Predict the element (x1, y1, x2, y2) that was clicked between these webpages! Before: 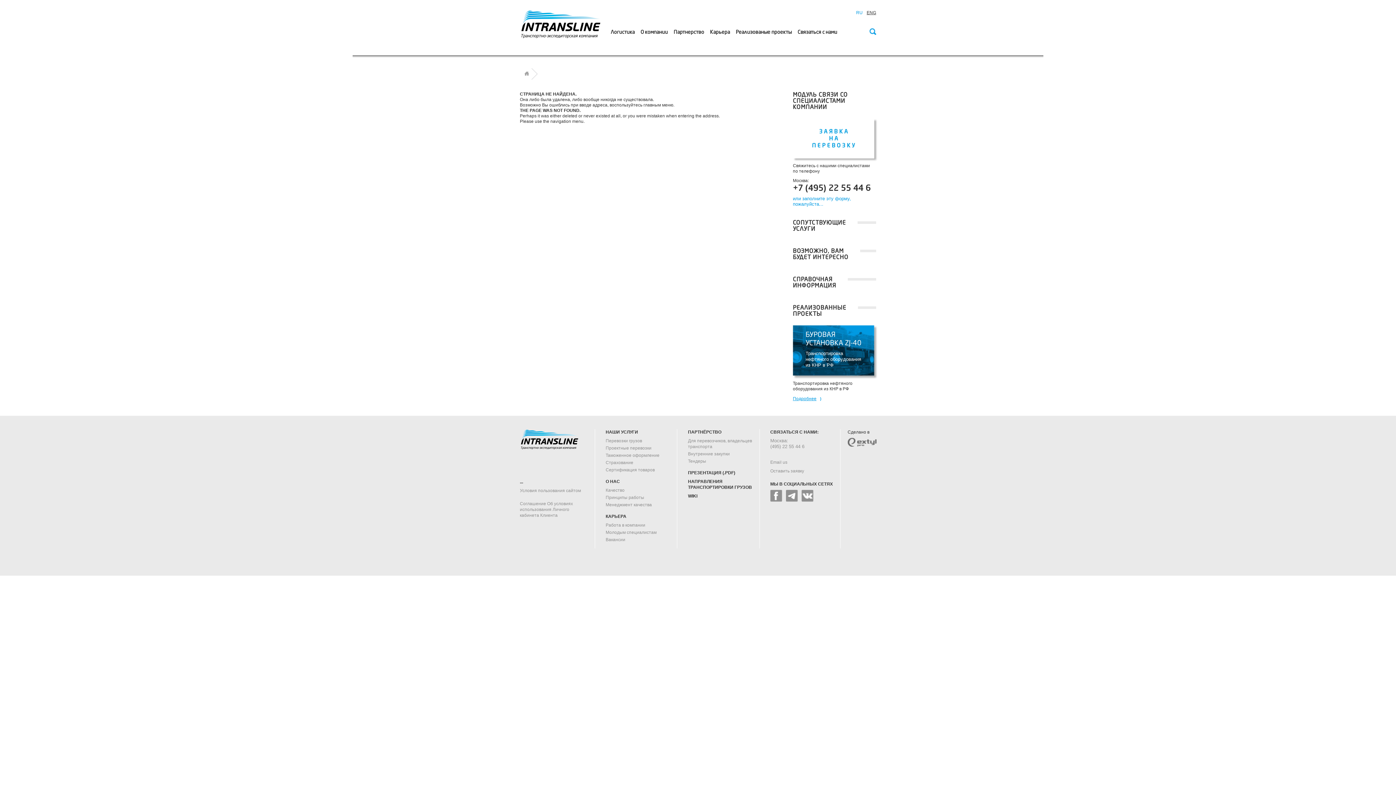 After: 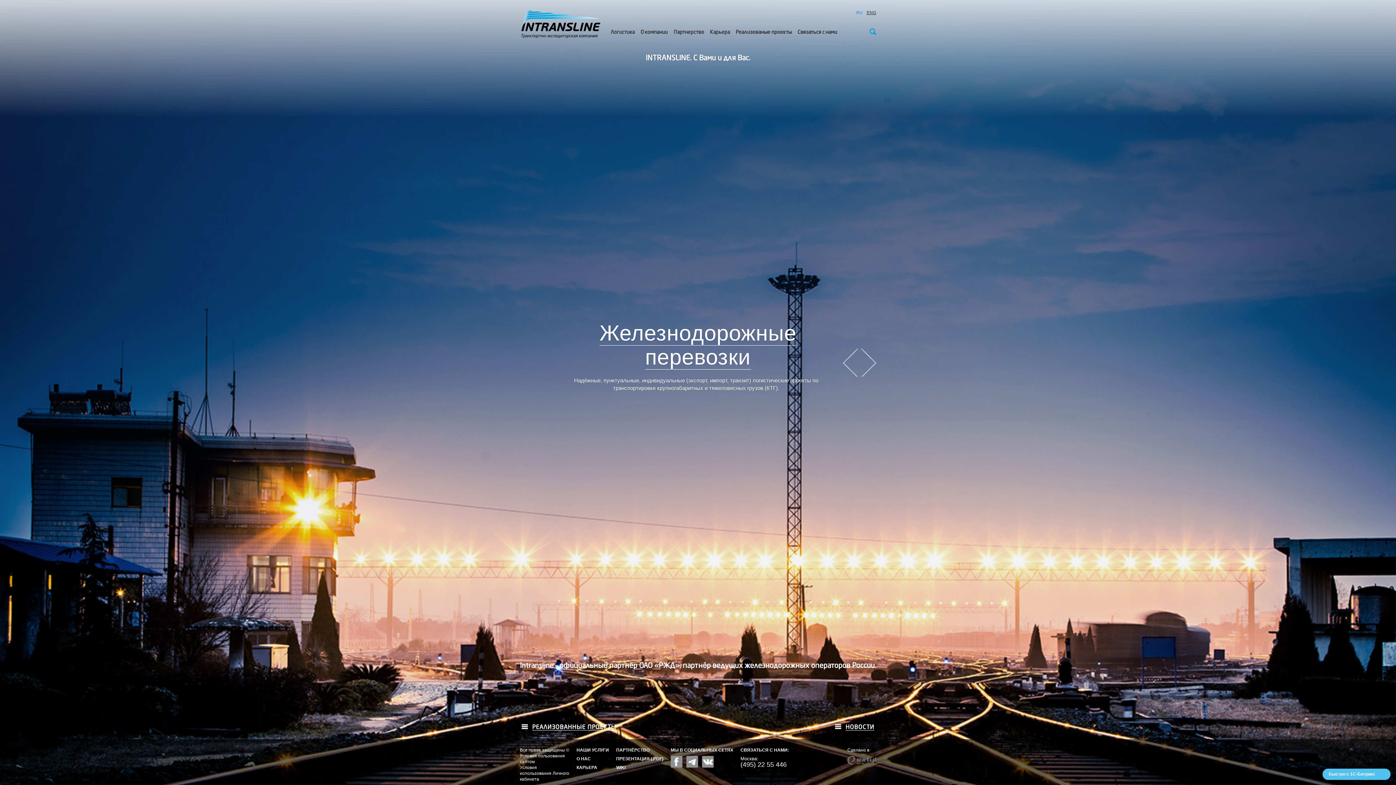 Action: label: Главная bbox: (524, 71, 529, 75)